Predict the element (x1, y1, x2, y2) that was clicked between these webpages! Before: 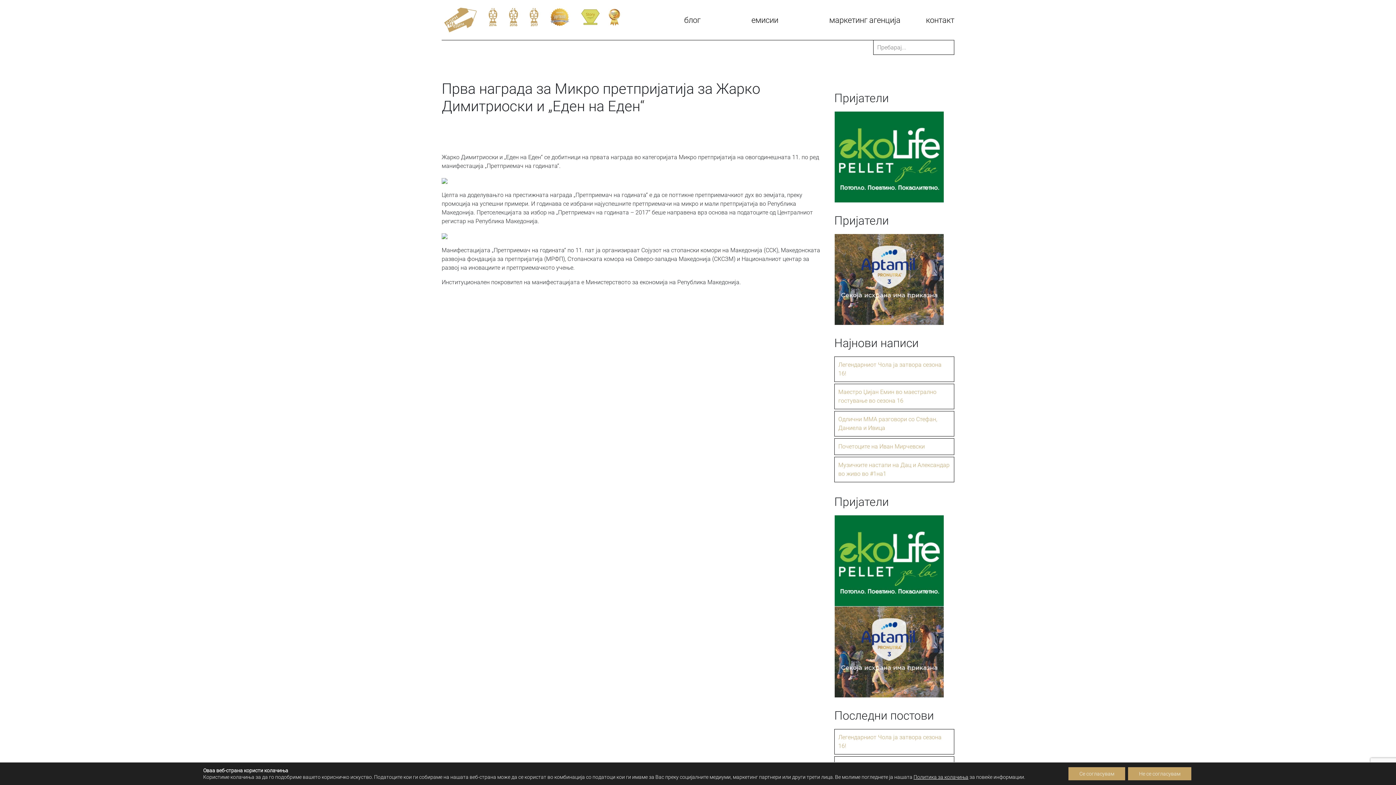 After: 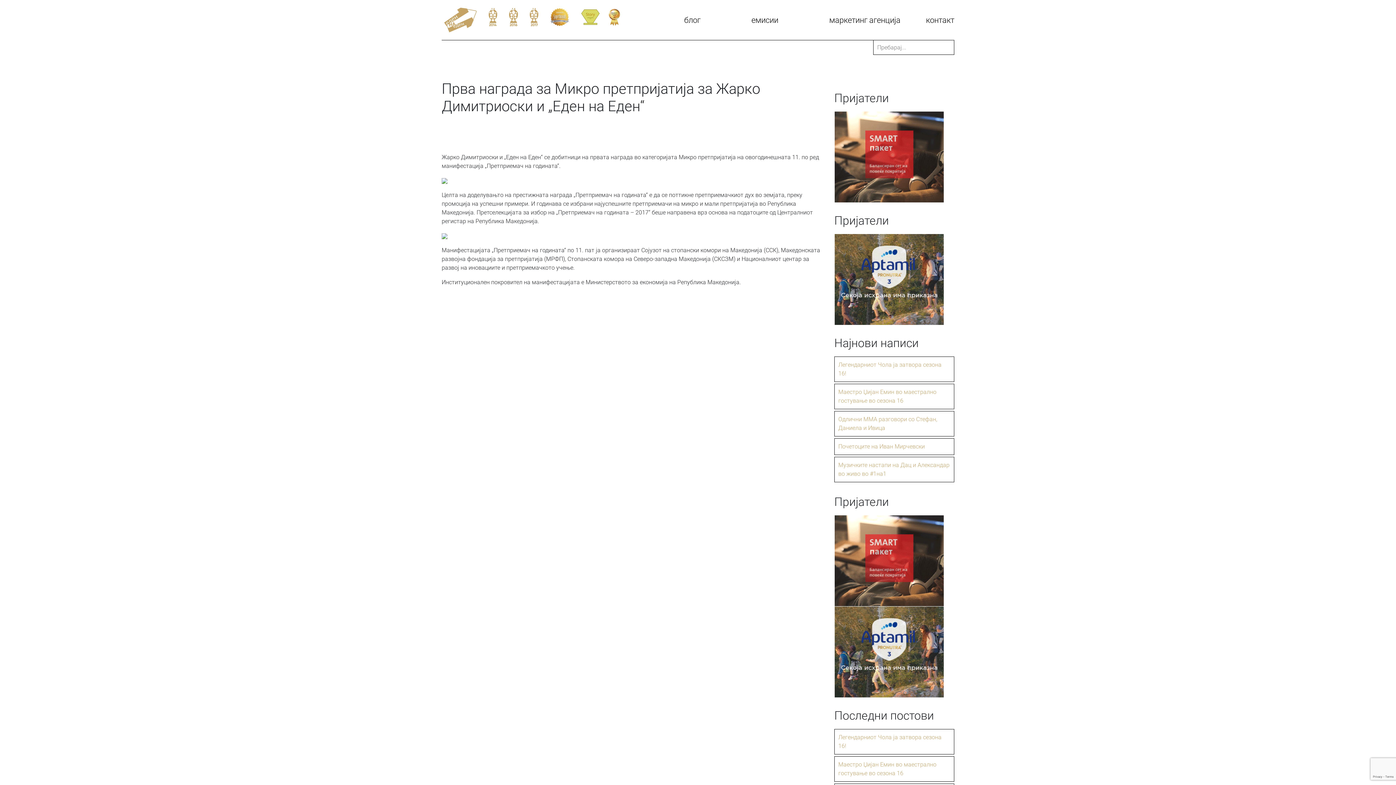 Action: bbox: (1128, 767, 1191, 780) label: Не се согласувам